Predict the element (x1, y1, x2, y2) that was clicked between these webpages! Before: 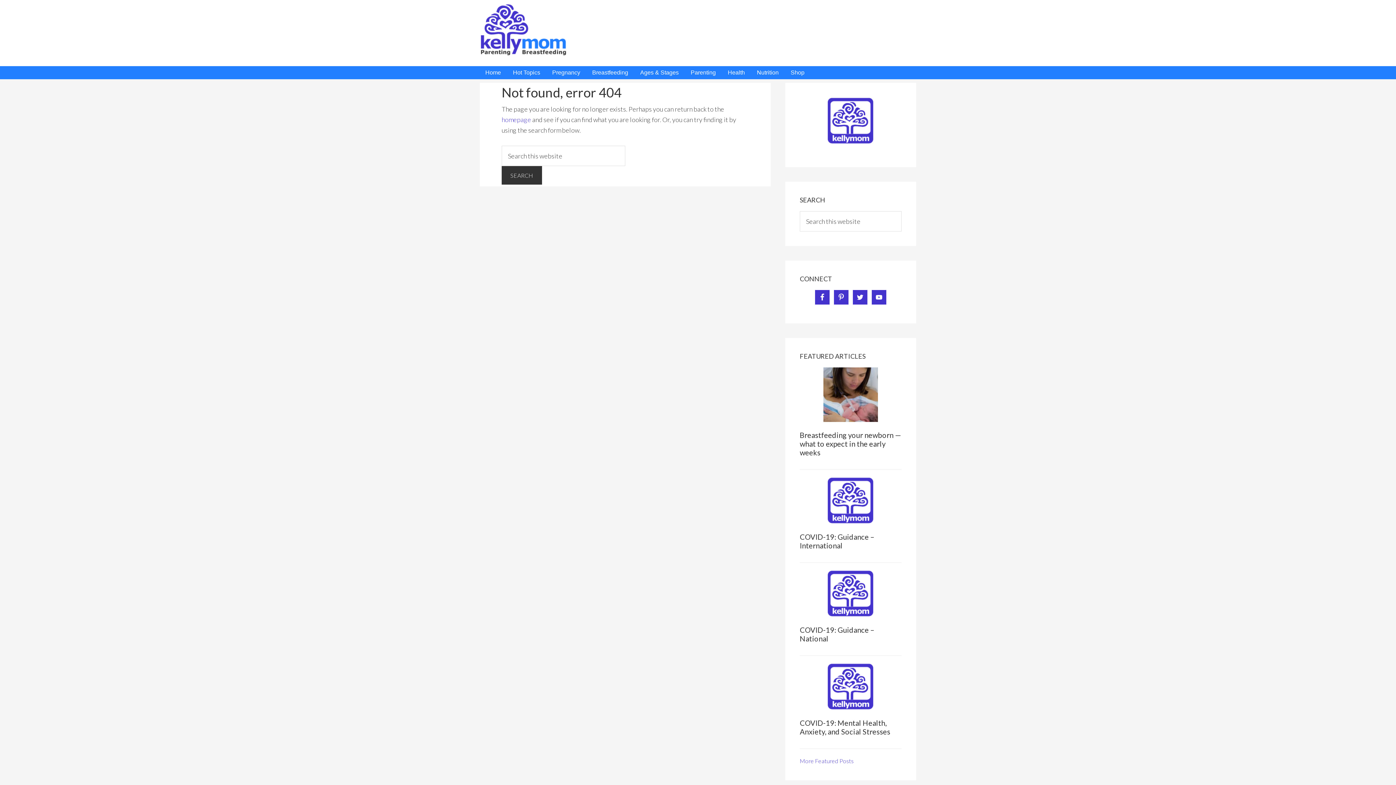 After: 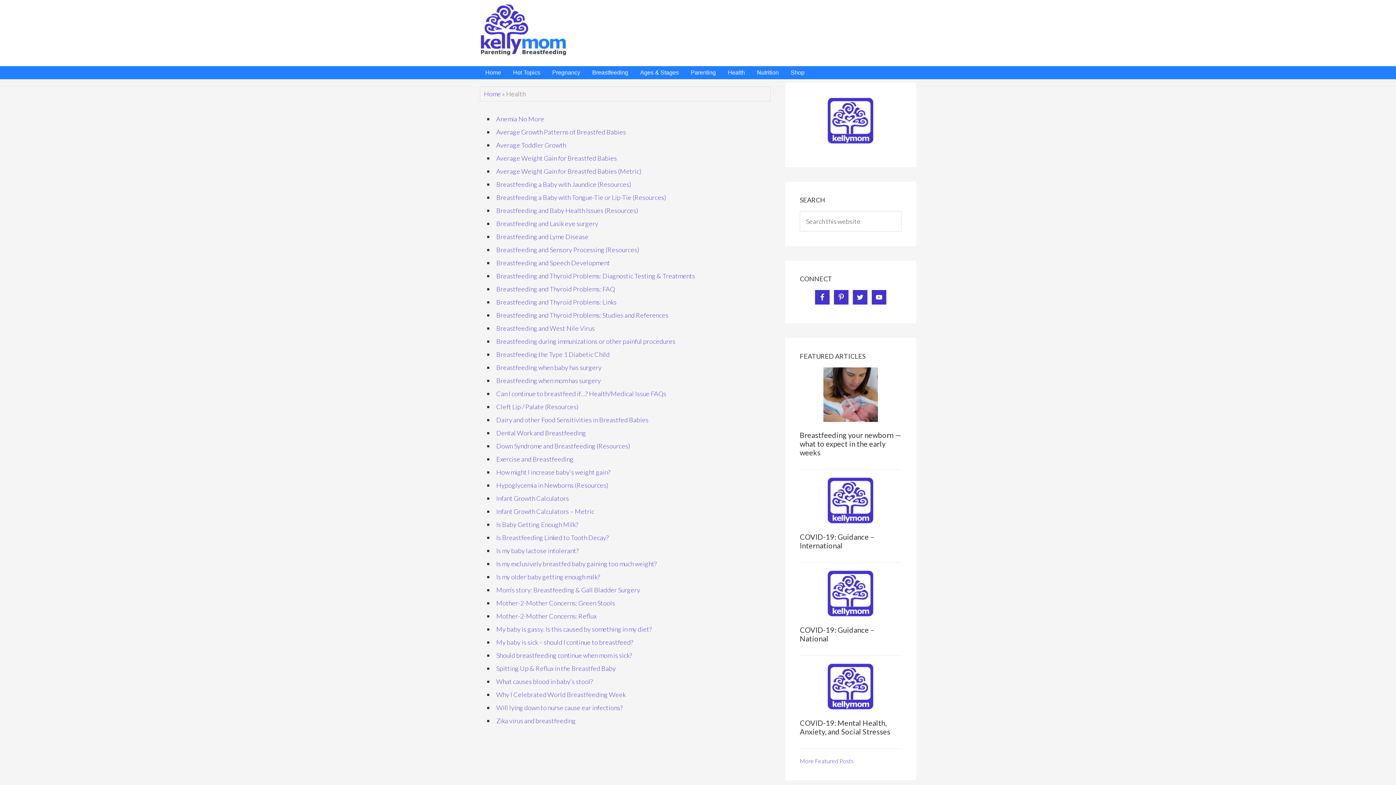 Action: bbox: (722, 66, 750, 79) label: Health